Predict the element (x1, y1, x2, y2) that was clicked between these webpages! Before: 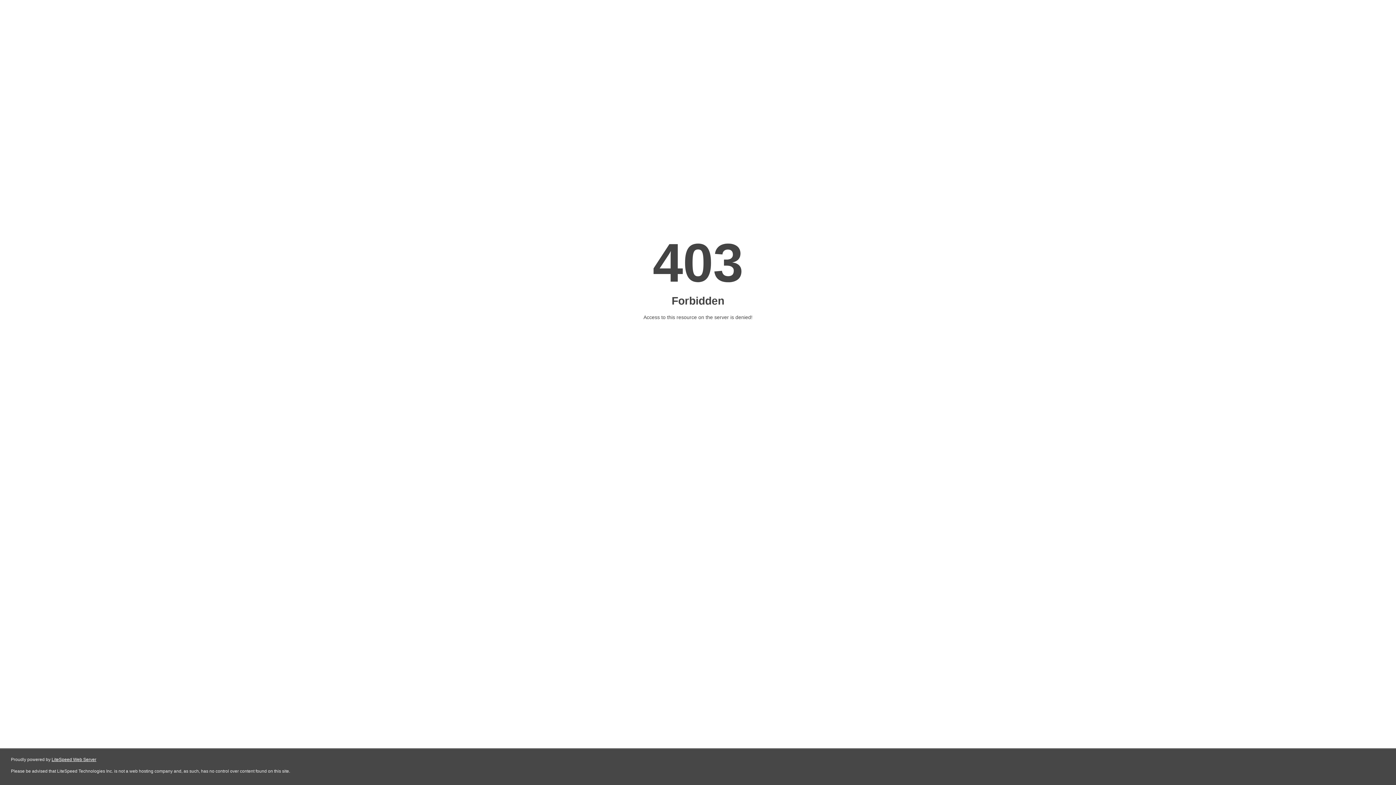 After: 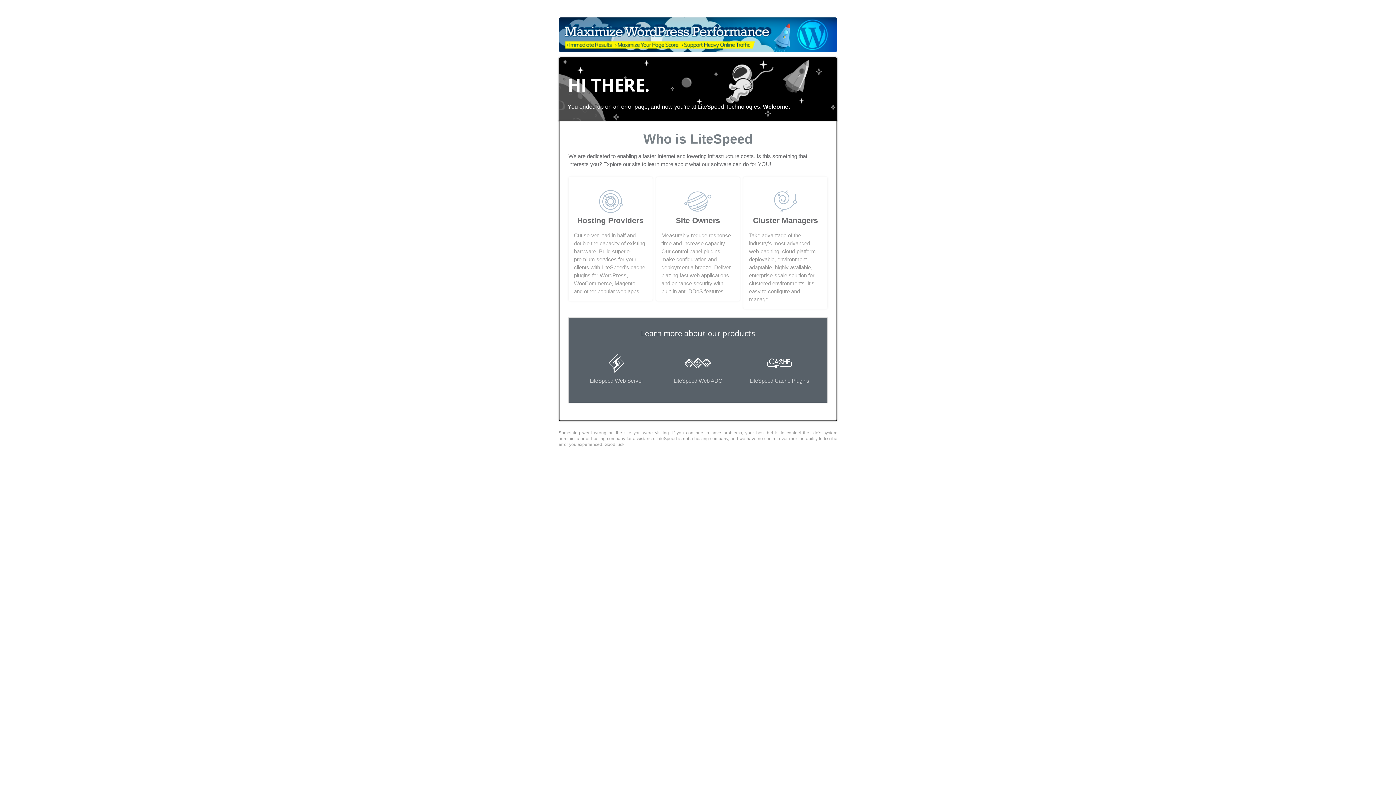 Action: bbox: (51, 757, 96, 762) label: LiteSpeed Web Server